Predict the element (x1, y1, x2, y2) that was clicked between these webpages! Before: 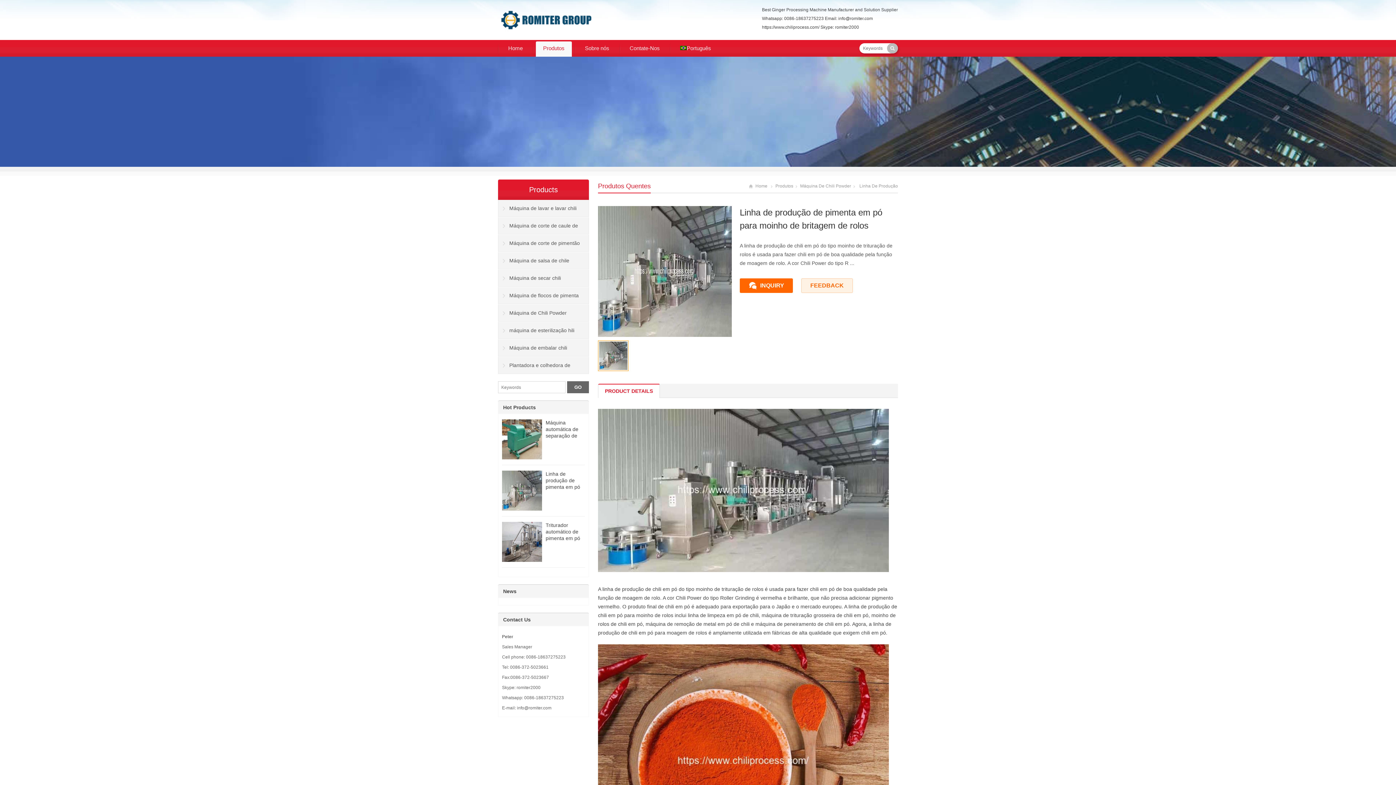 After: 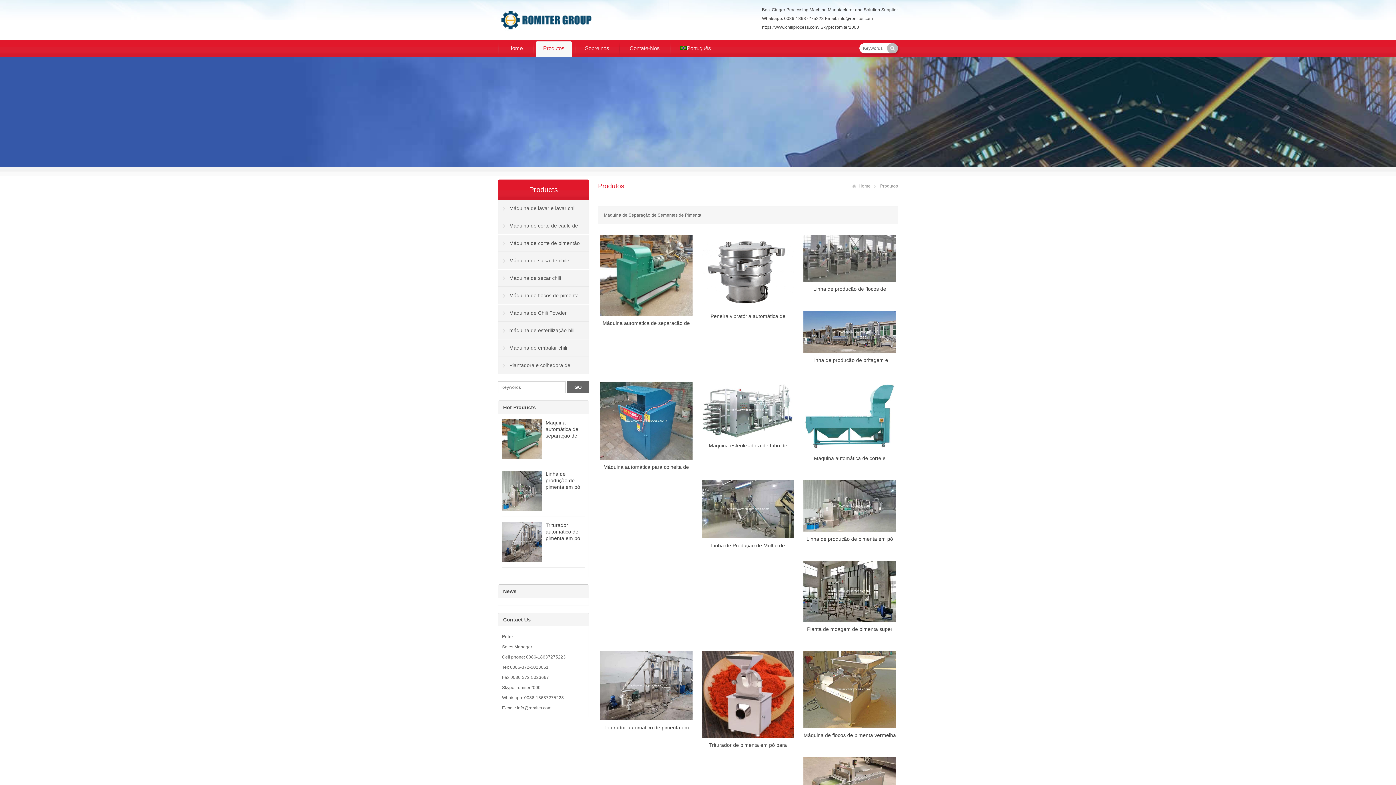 Action: bbox: (536, 41, 572, 56) label: Produtos